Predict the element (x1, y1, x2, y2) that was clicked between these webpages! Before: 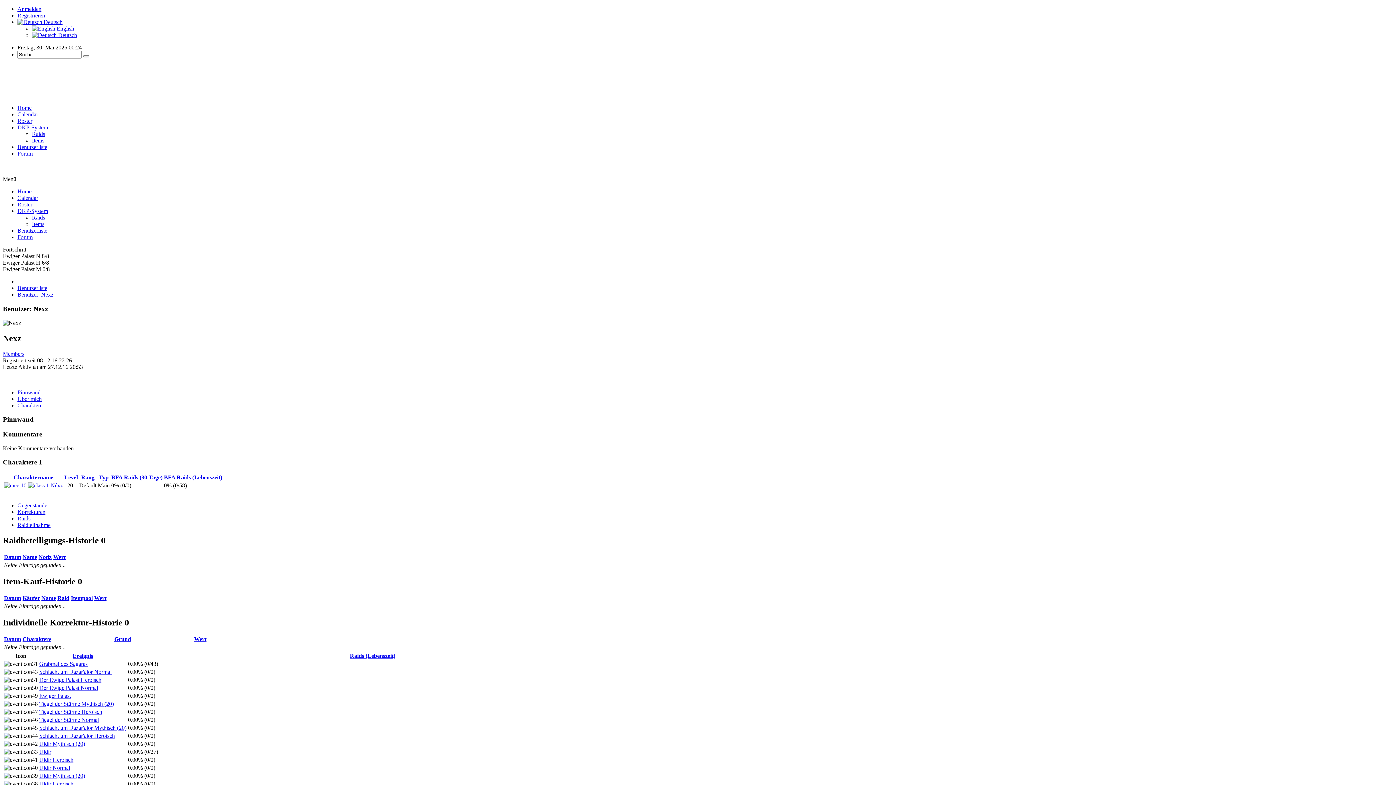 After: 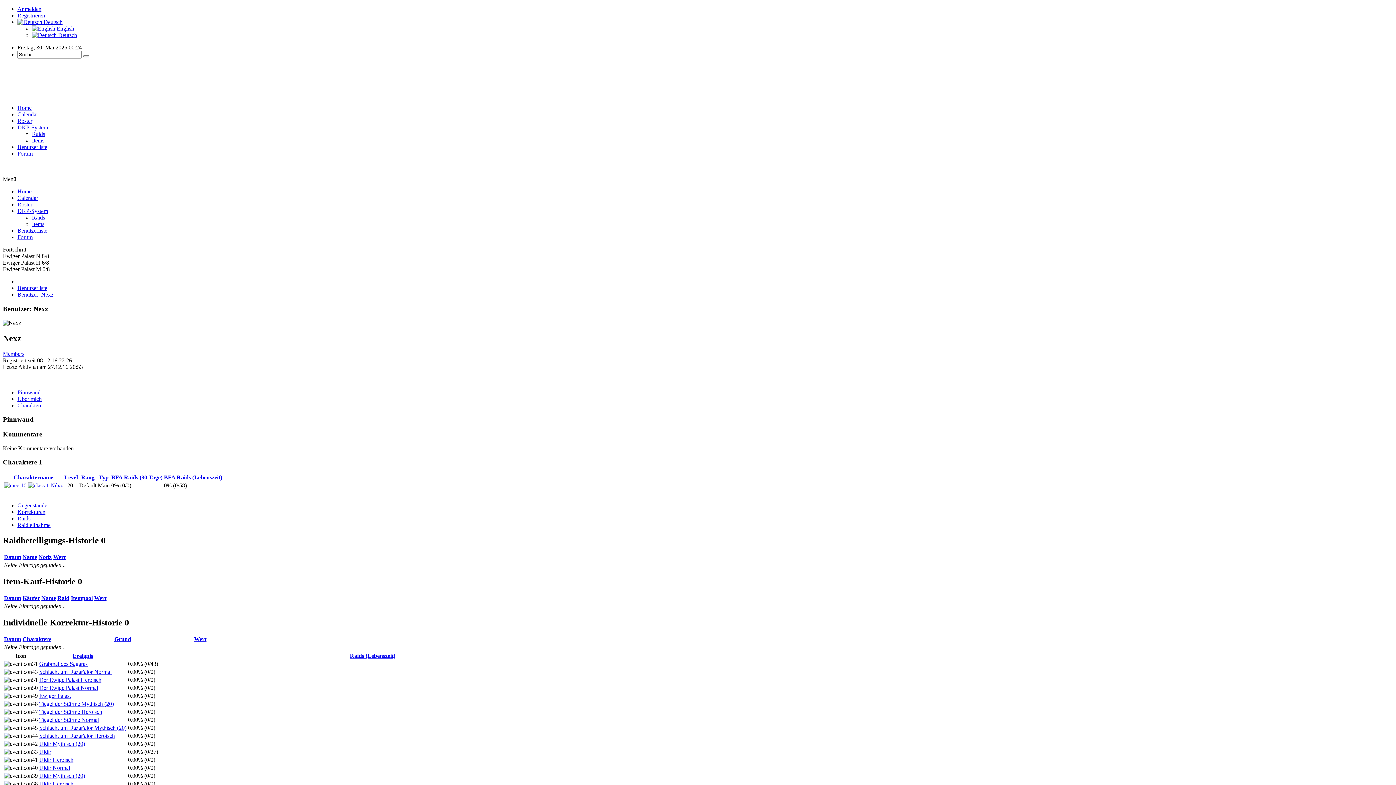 Action: bbox: (17, 18, 62, 25) label:  Deutsch